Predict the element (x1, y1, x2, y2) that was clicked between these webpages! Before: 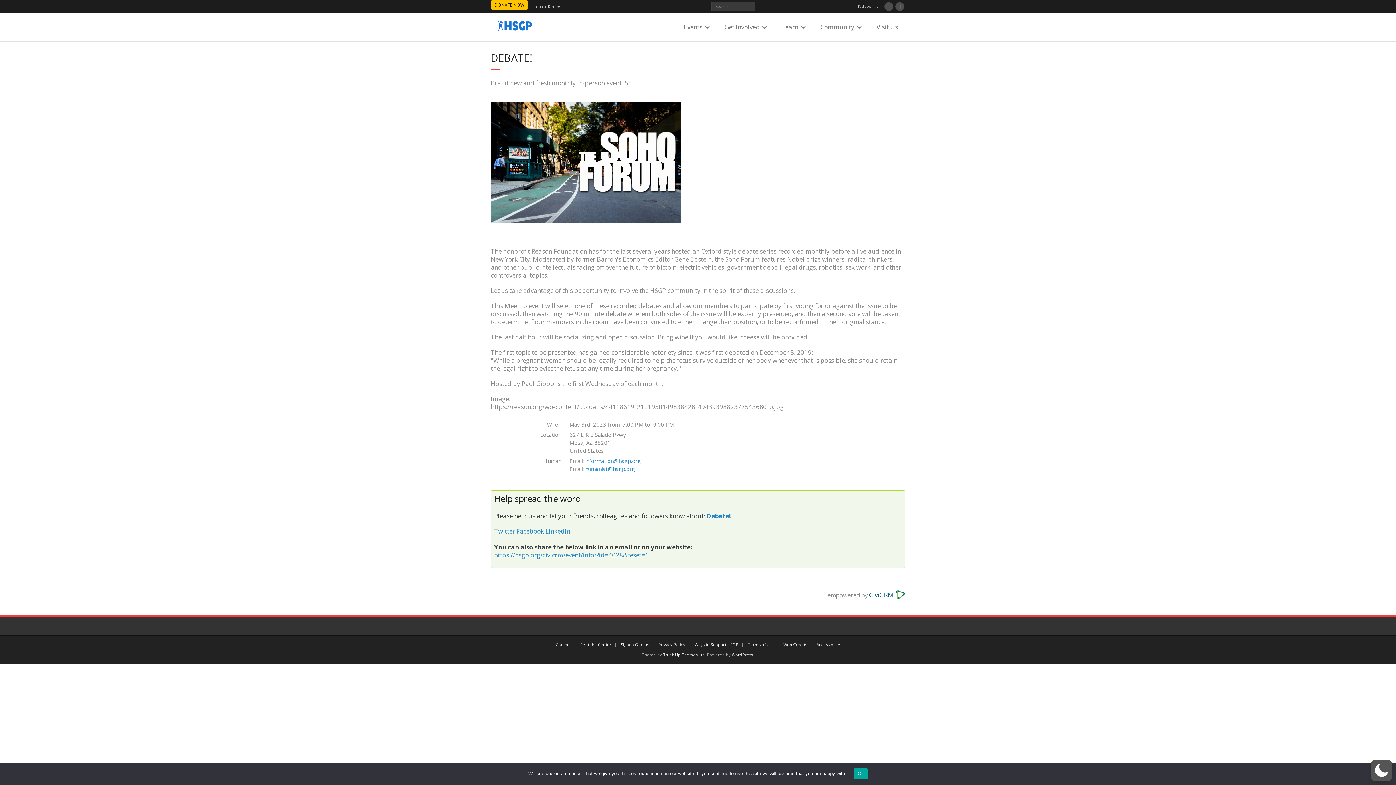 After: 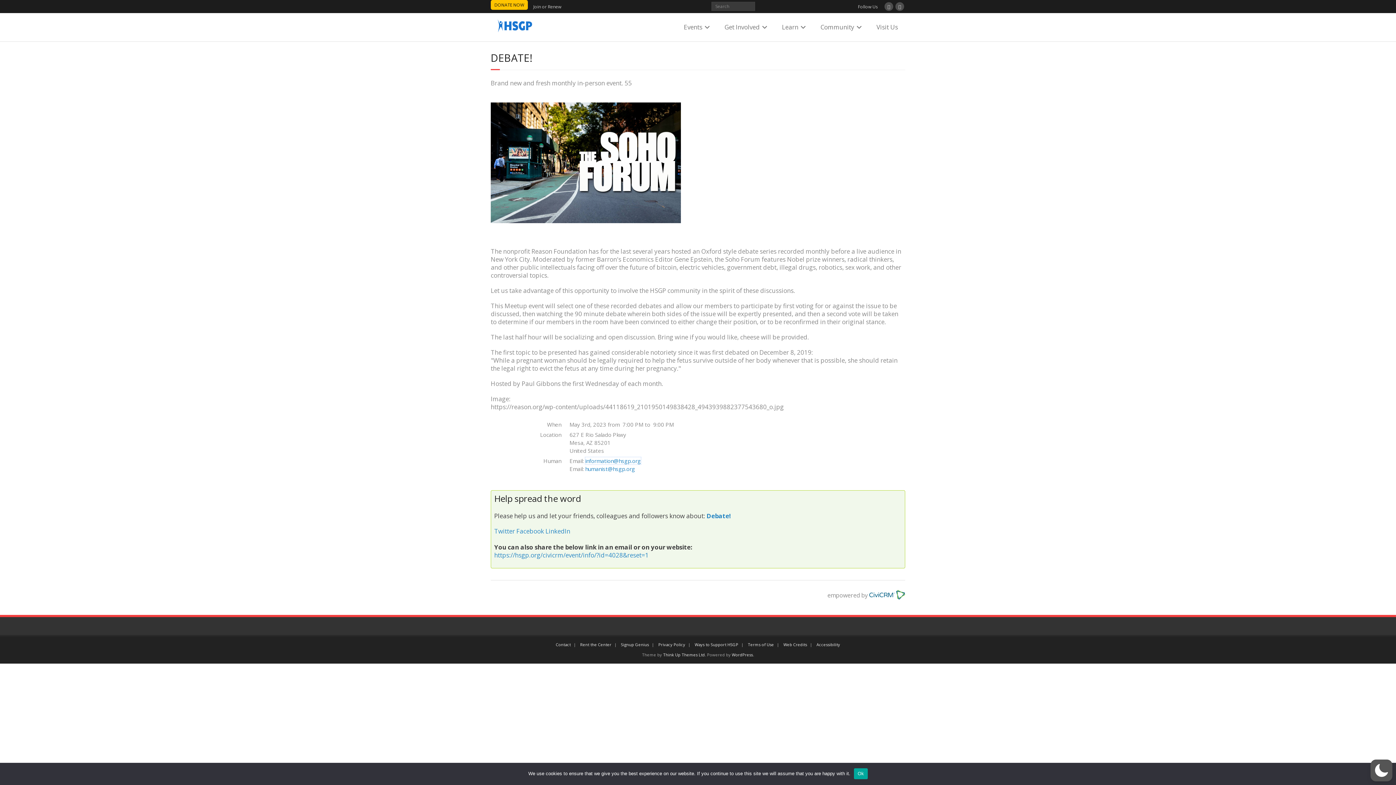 Action: bbox: (585, 457, 640, 464) label: information@hsgp.org